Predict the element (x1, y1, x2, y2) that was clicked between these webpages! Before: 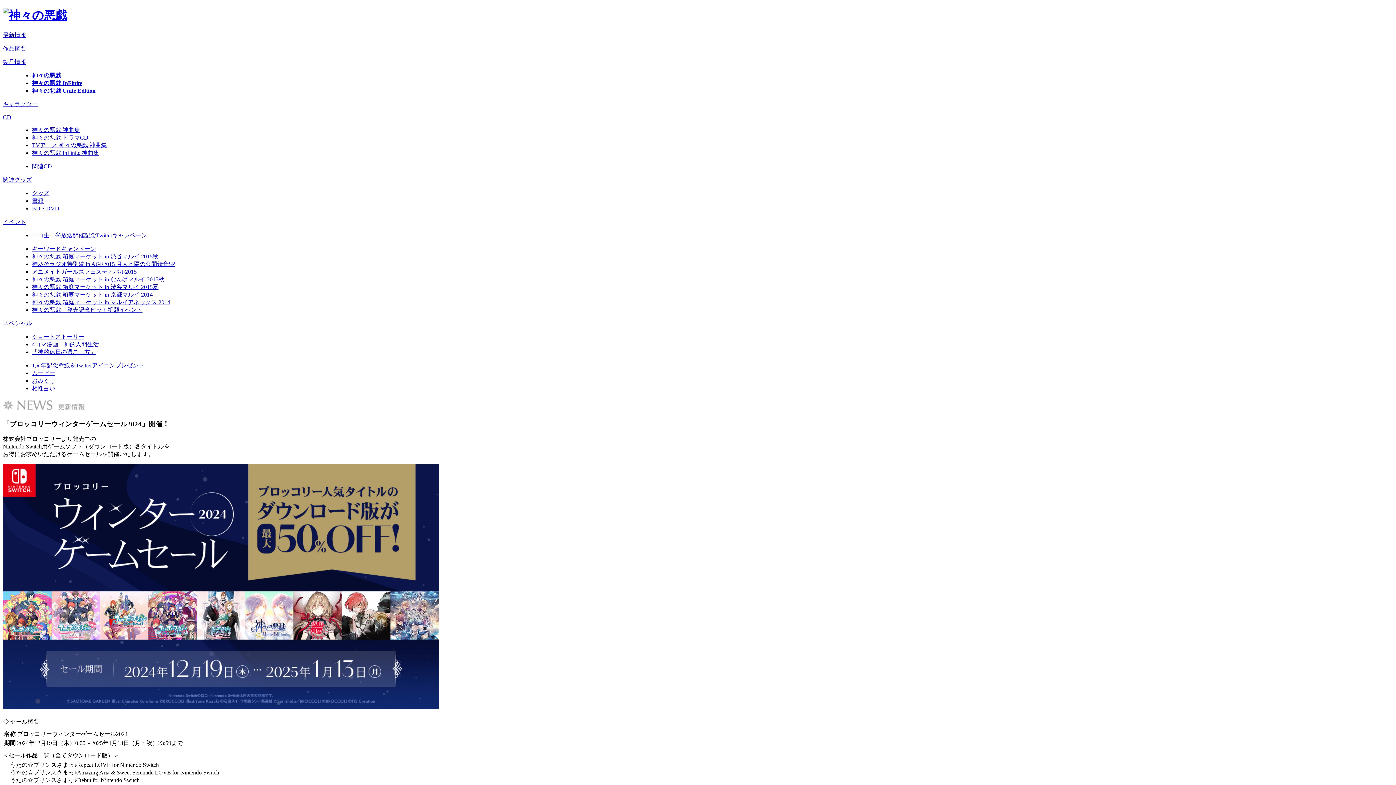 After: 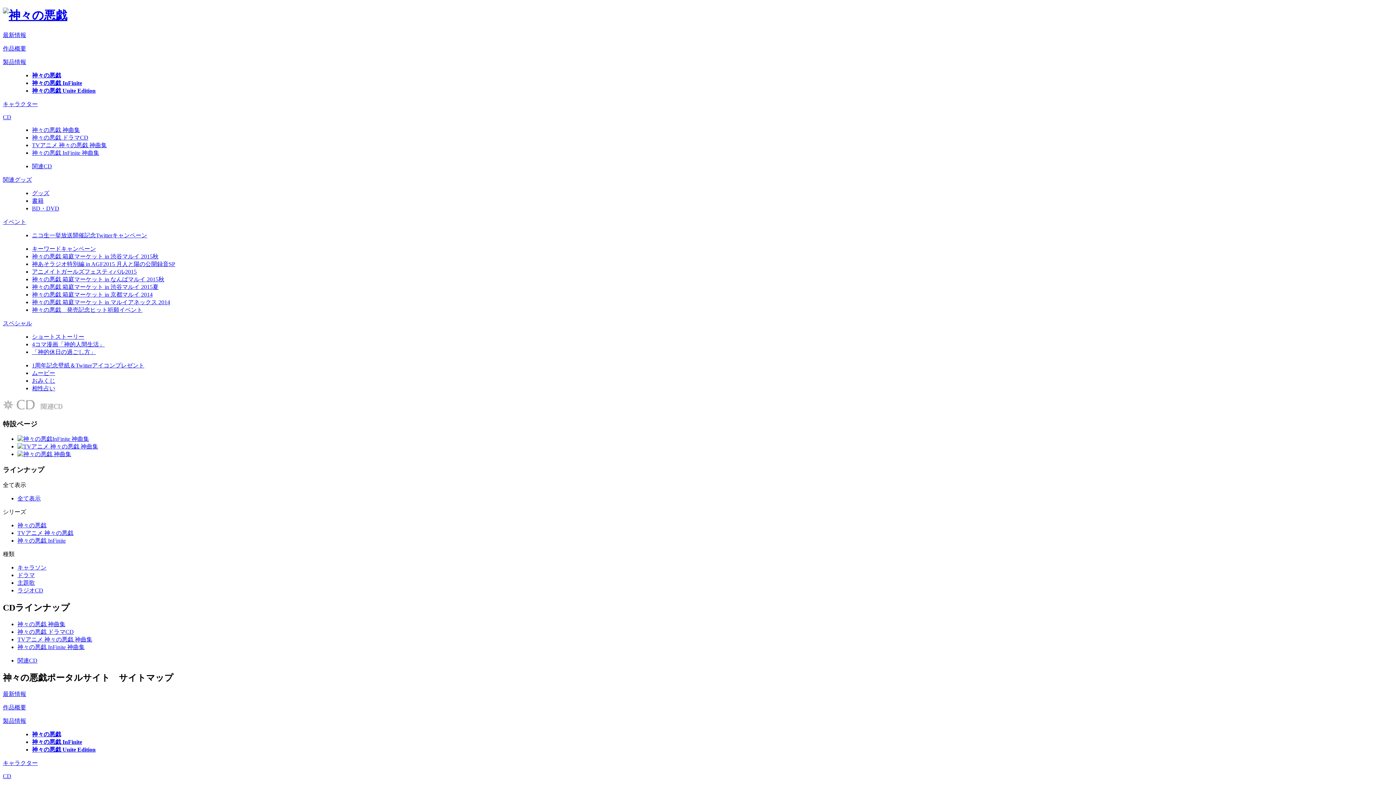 Action: bbox: (2, 114, 11, 120) label: CD